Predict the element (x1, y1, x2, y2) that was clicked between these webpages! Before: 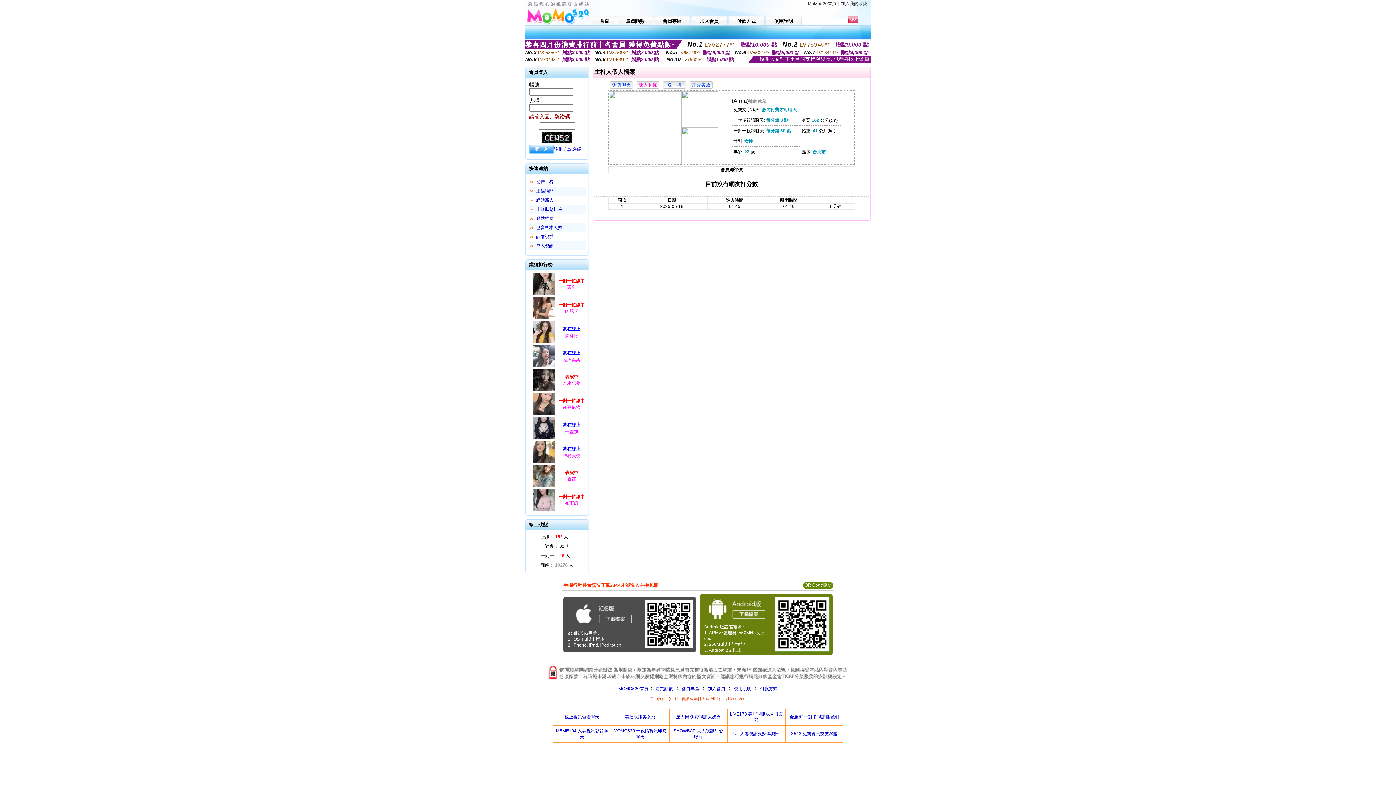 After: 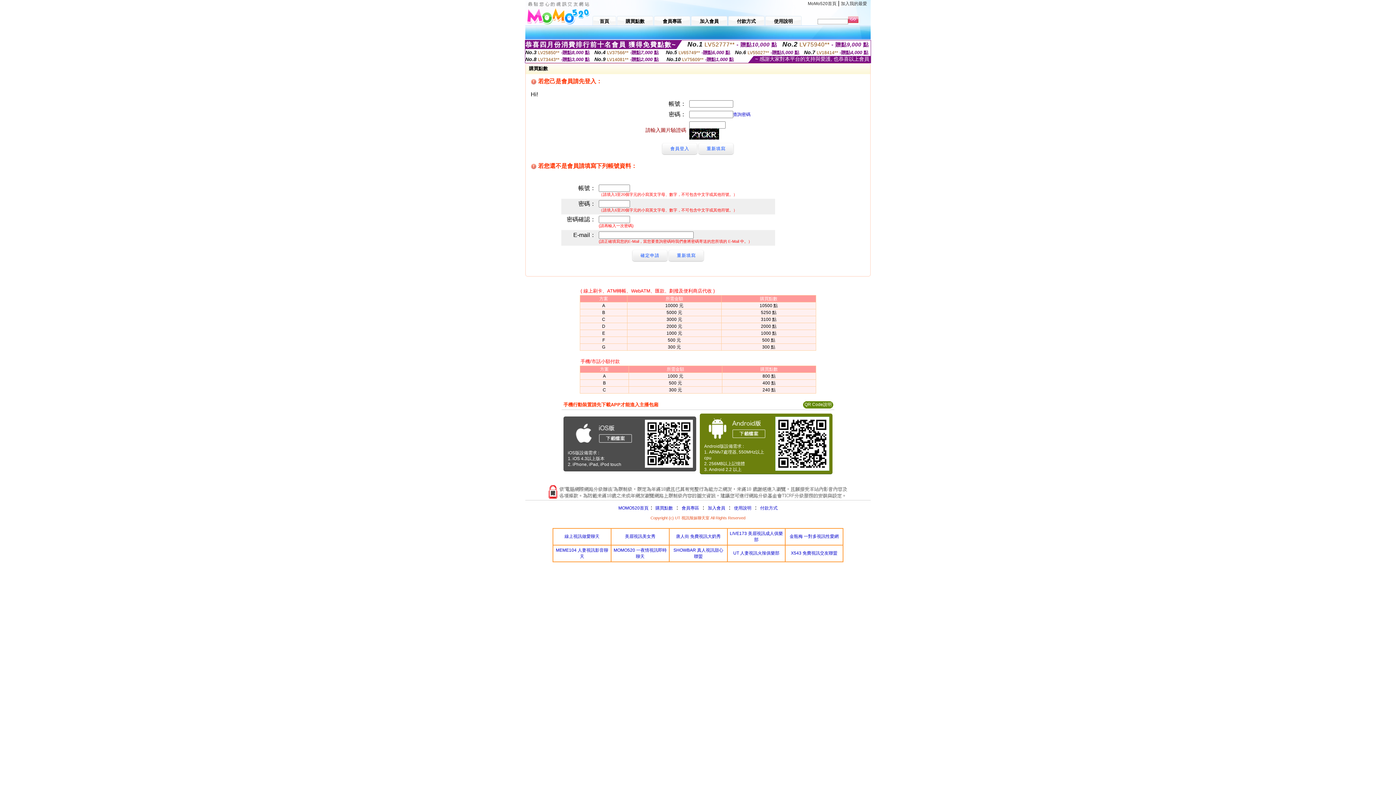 Action: bbox: (617, 14, 653, 25) label: 購買點數